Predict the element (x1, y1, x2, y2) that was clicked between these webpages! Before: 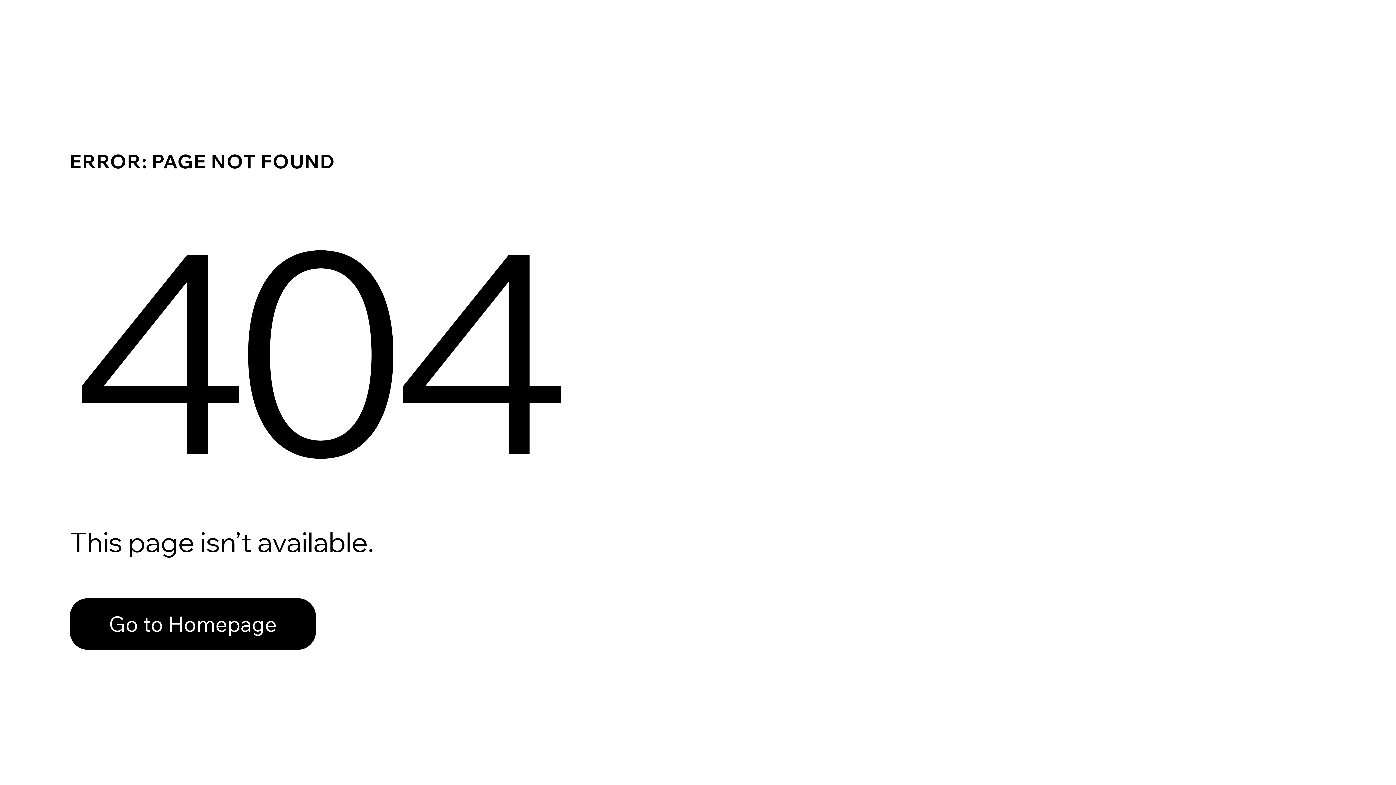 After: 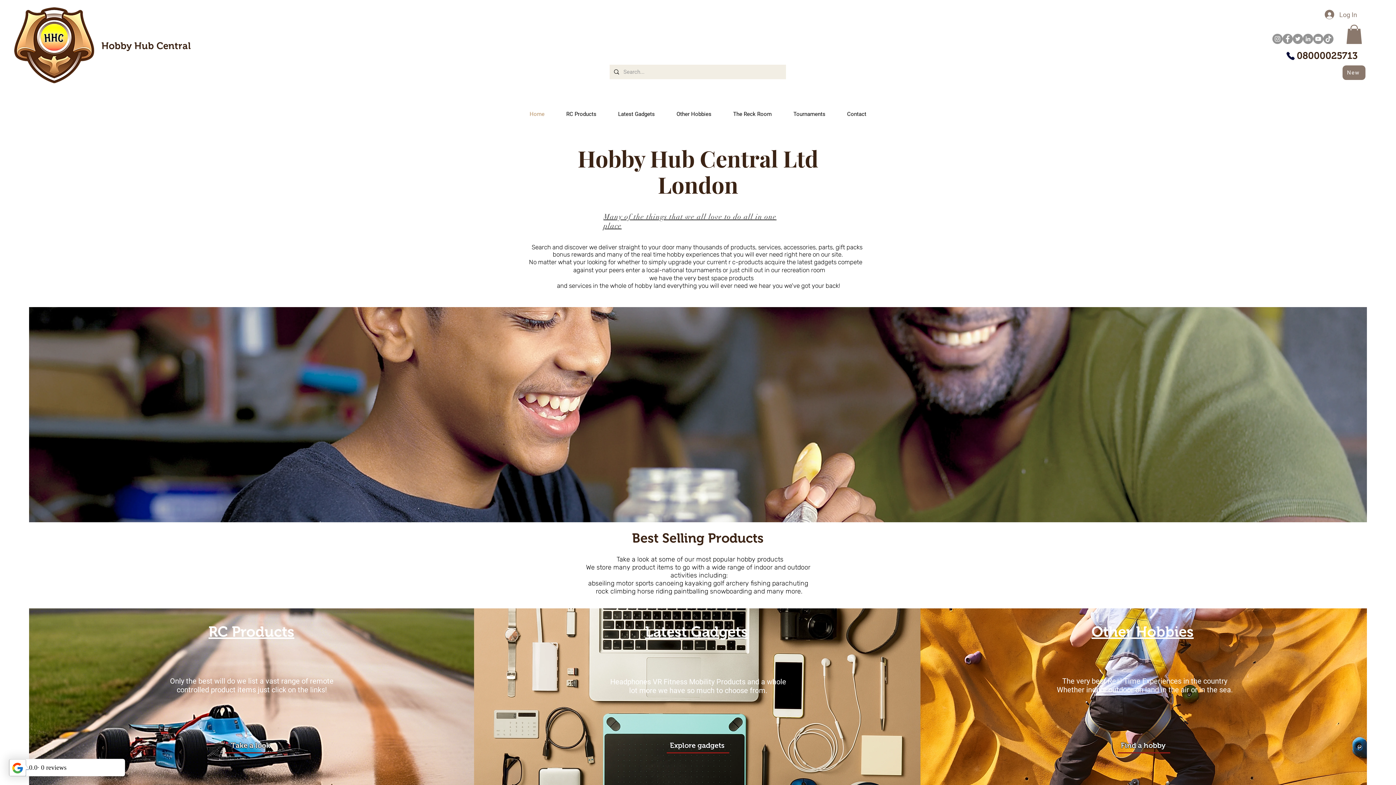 Action: label: Go to Homepage bbox: (69, 582, 768, 659)